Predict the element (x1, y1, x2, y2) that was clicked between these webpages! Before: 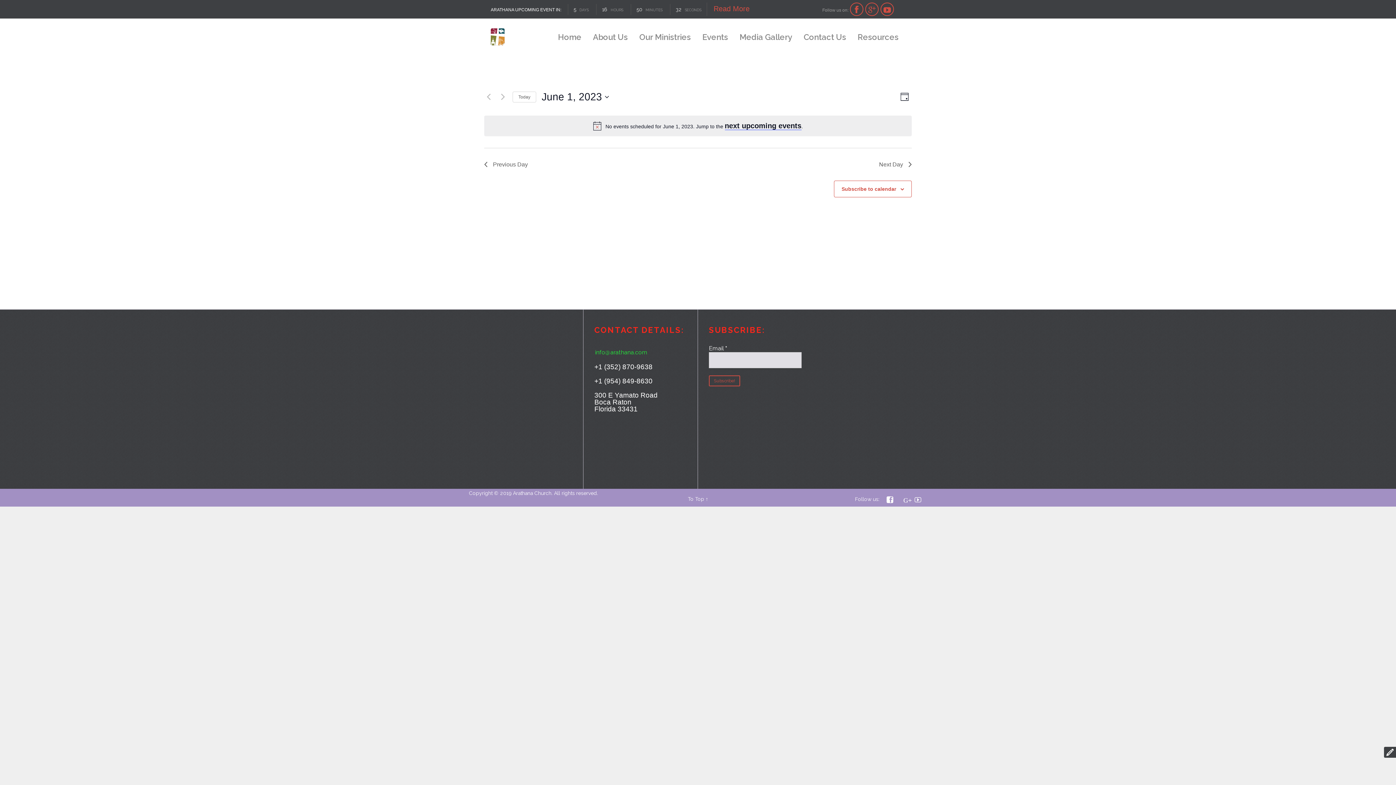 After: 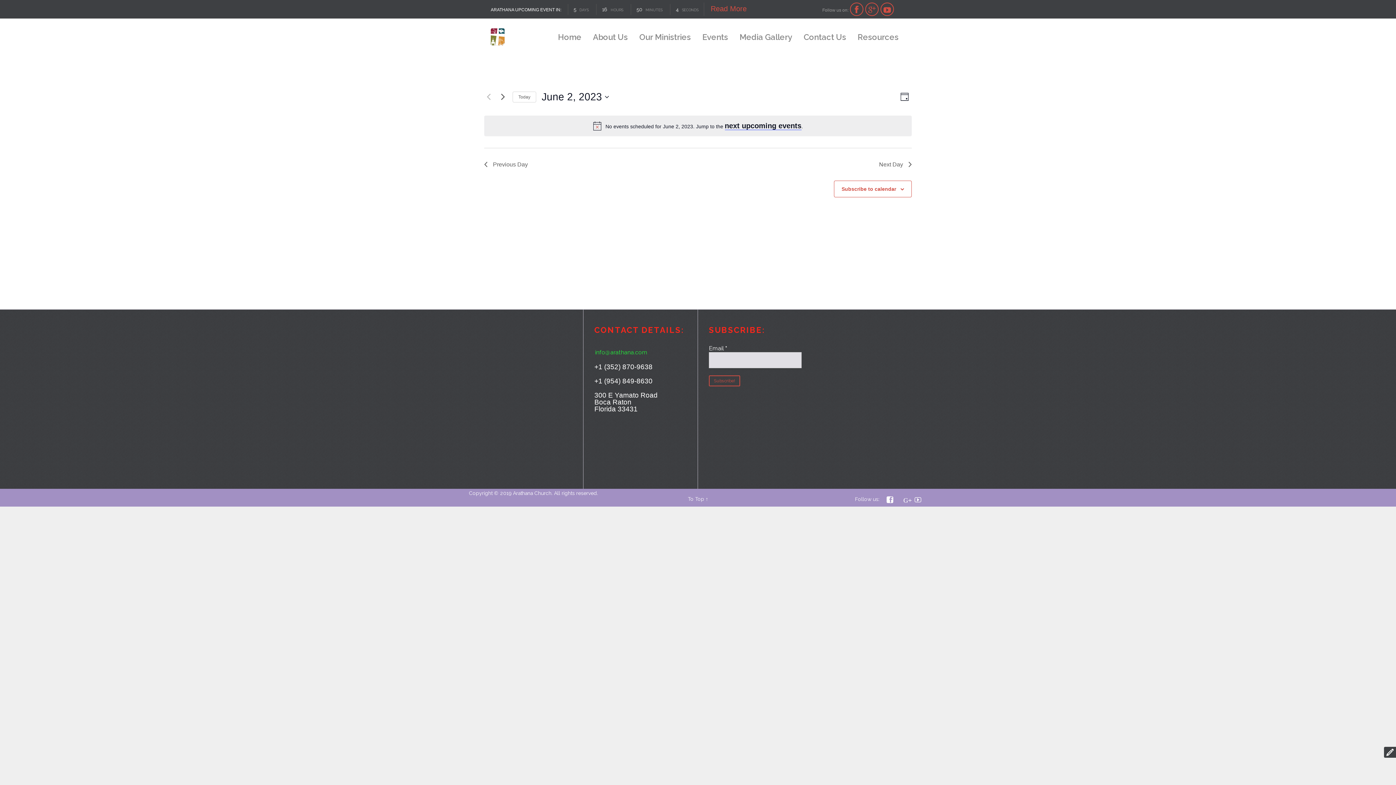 Action: label: Next day bbox: (498, 92, 507, 101)